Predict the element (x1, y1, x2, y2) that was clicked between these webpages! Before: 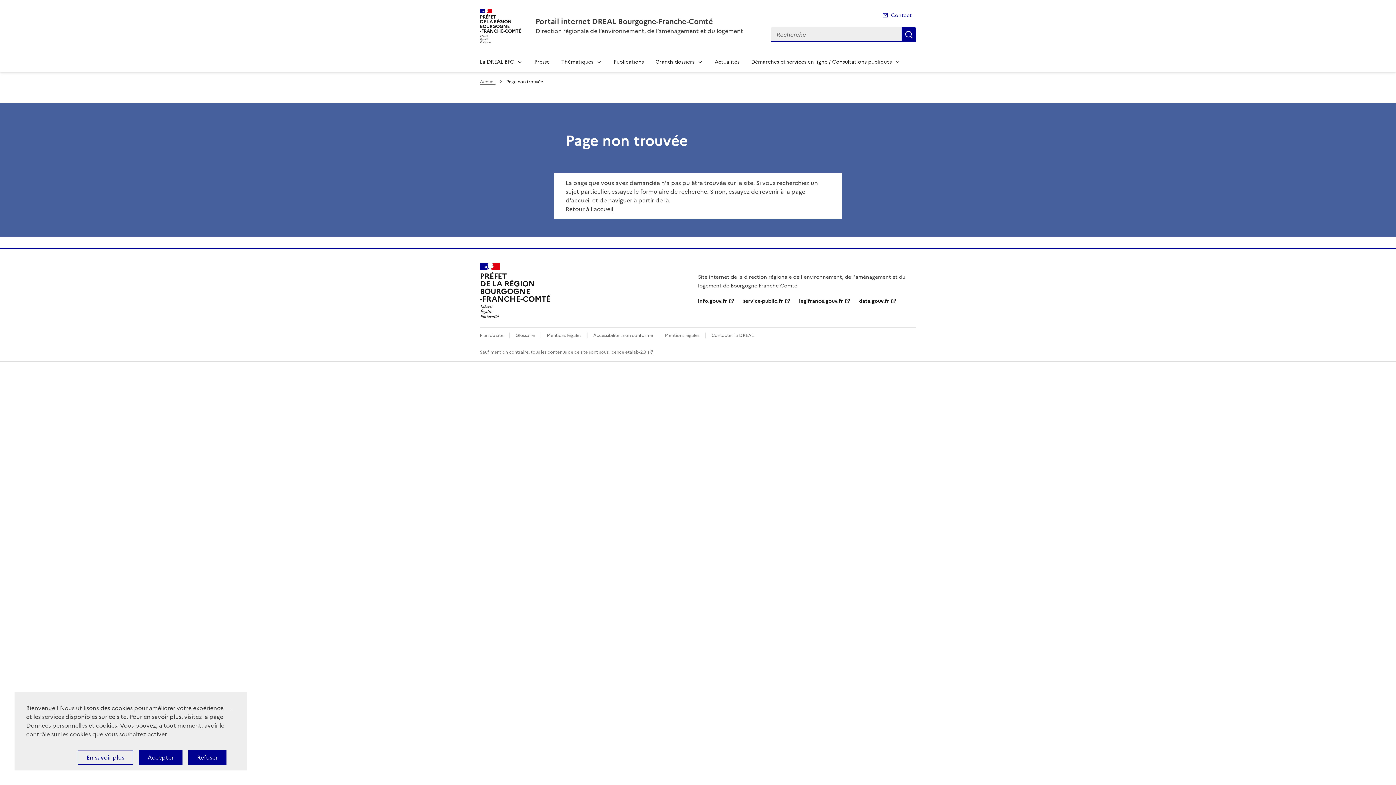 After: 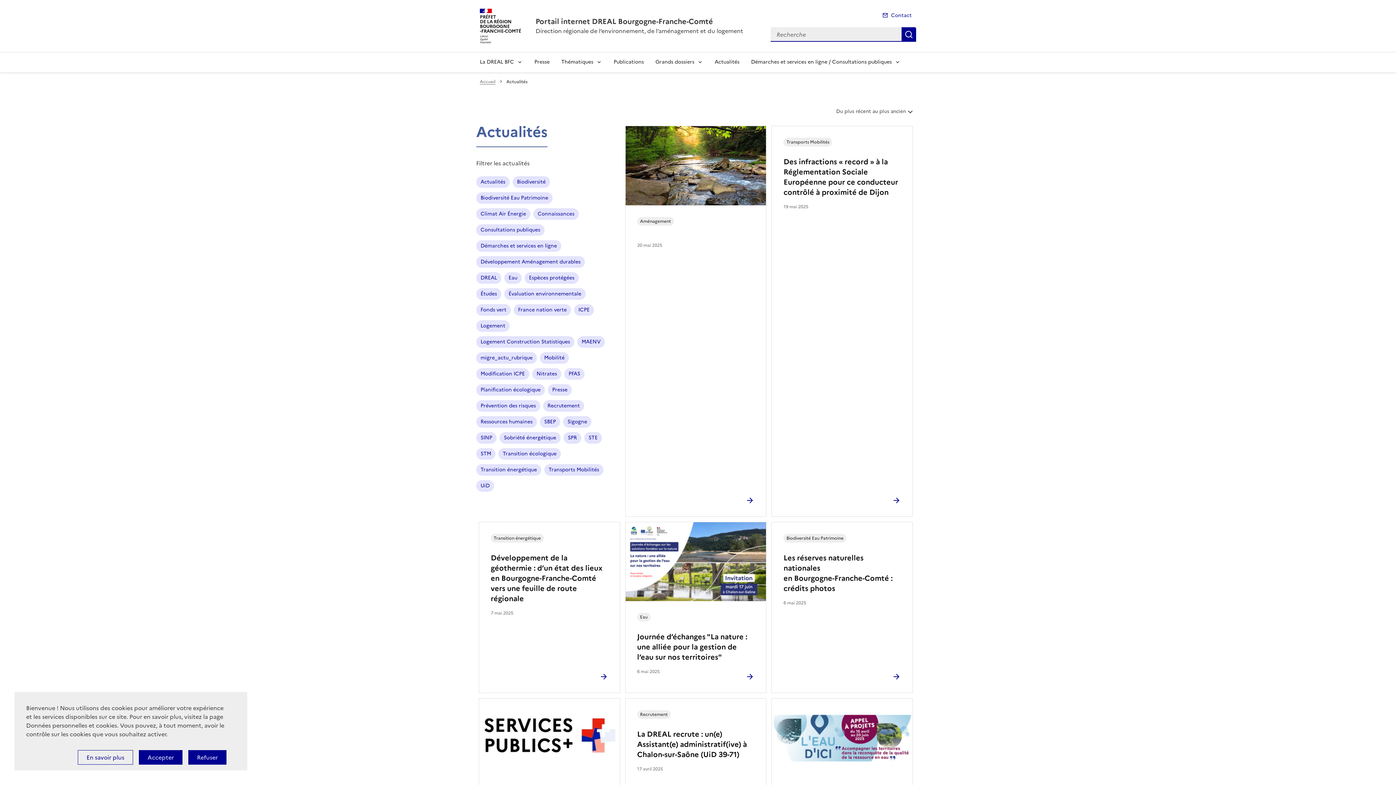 Action: label: Actualités bbox: (709, 51, 745, 72)